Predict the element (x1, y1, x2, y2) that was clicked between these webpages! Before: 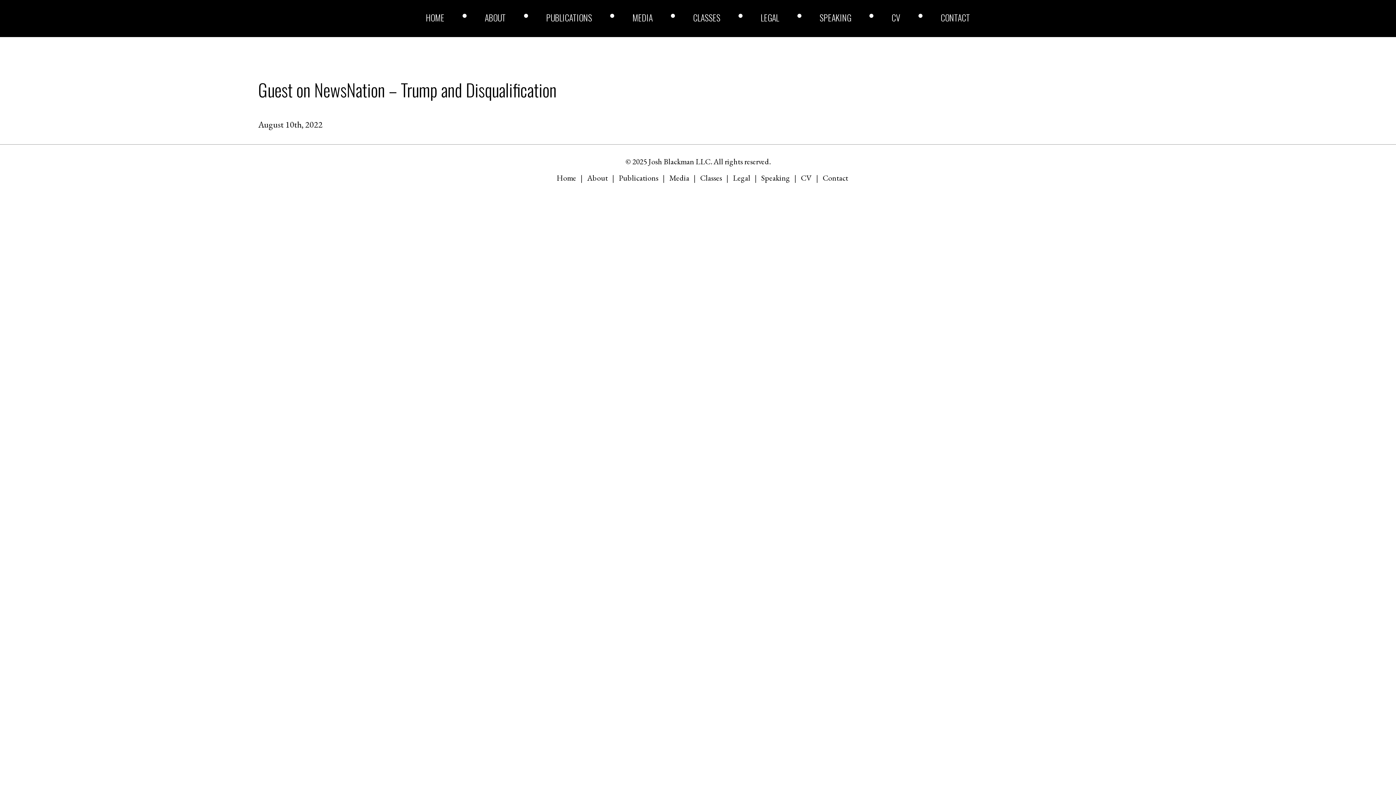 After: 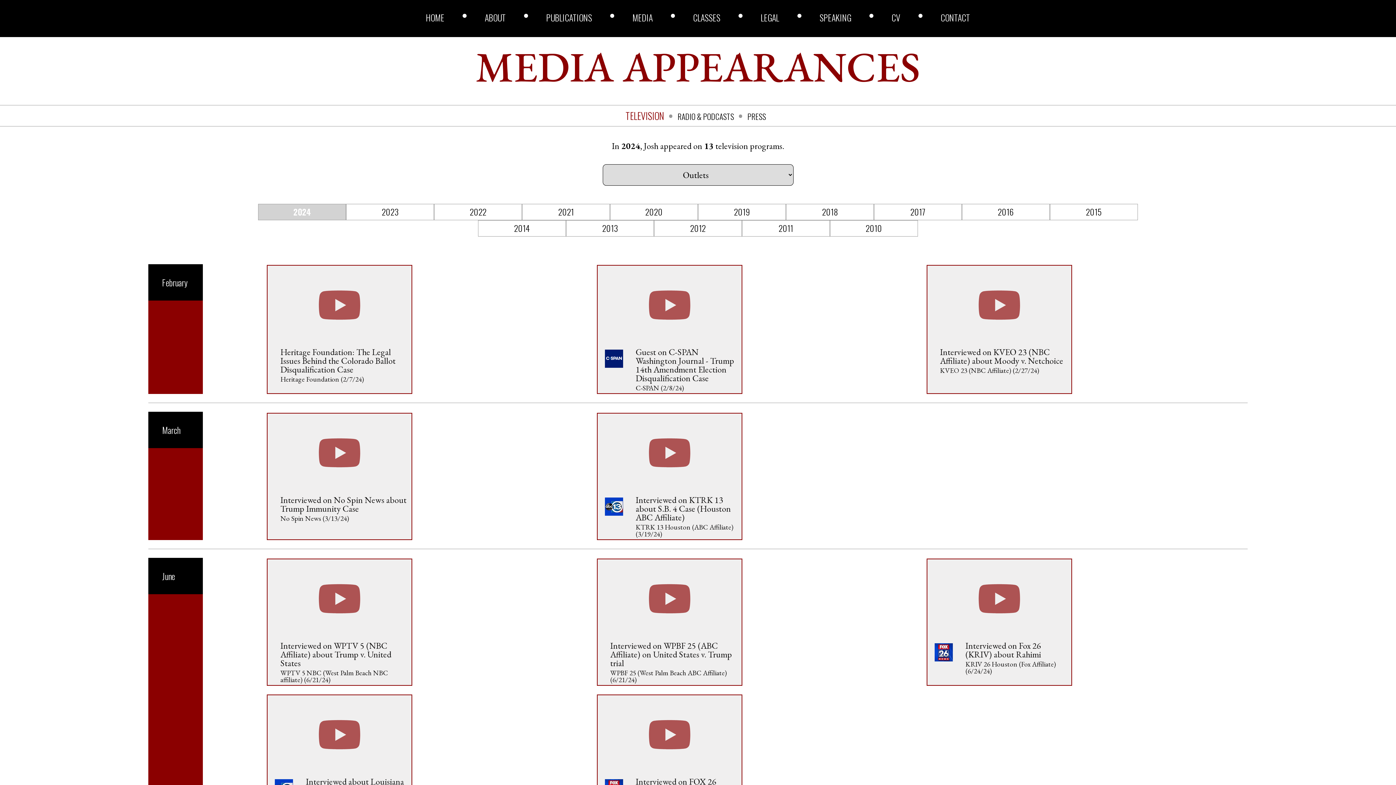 Action: label: Media bbox: (669, 172, 689, 183)